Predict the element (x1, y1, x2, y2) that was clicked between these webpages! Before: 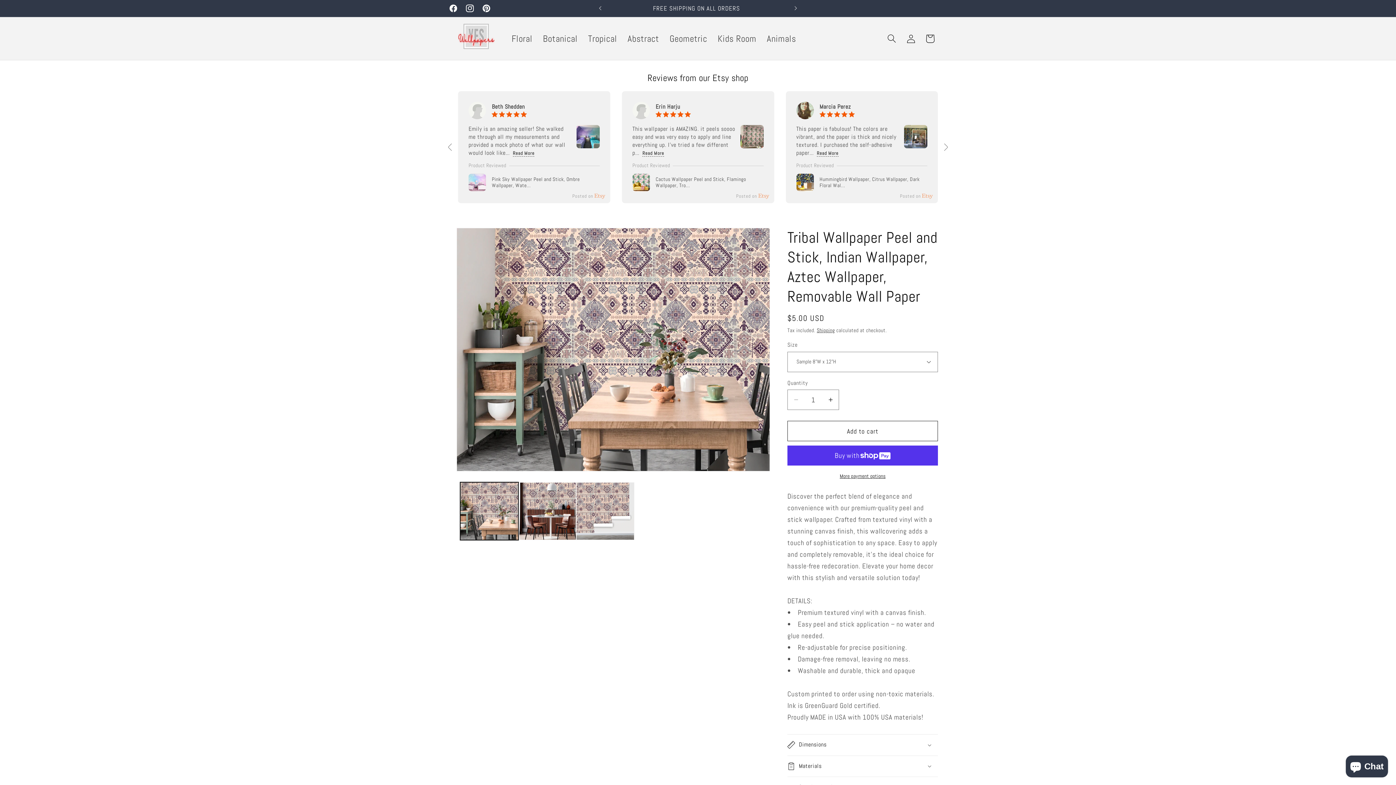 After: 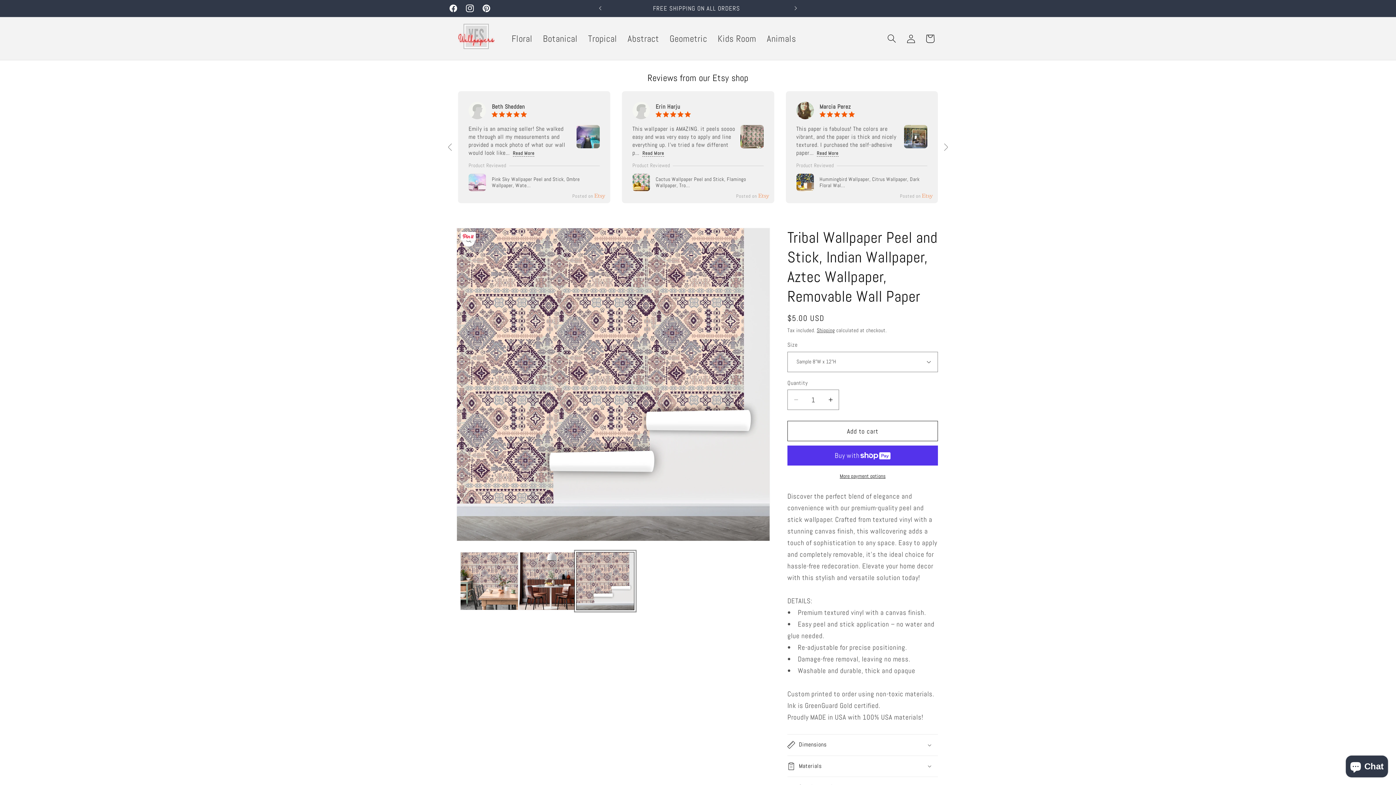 Action: bbox: (576, 482, 634, 540) label: Load image 3 in gallery view